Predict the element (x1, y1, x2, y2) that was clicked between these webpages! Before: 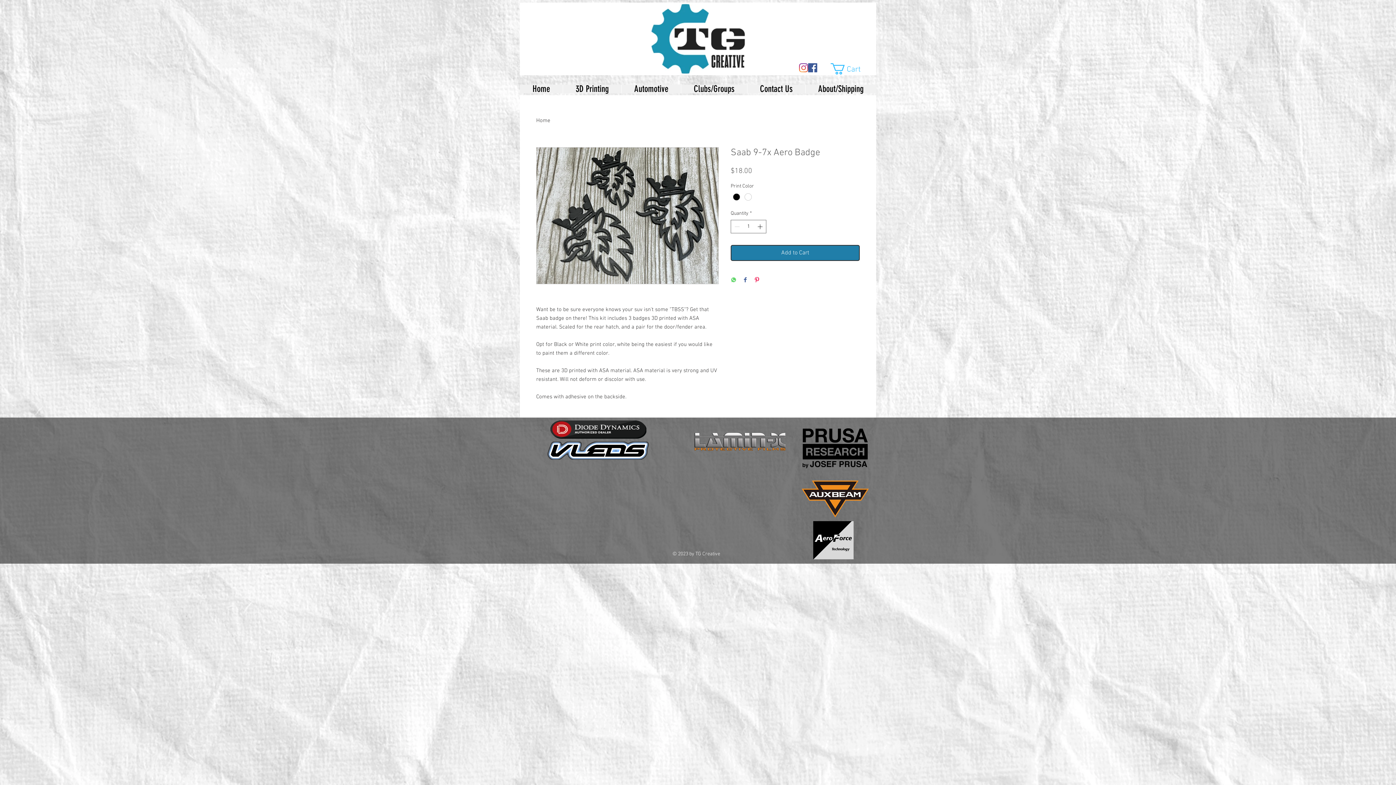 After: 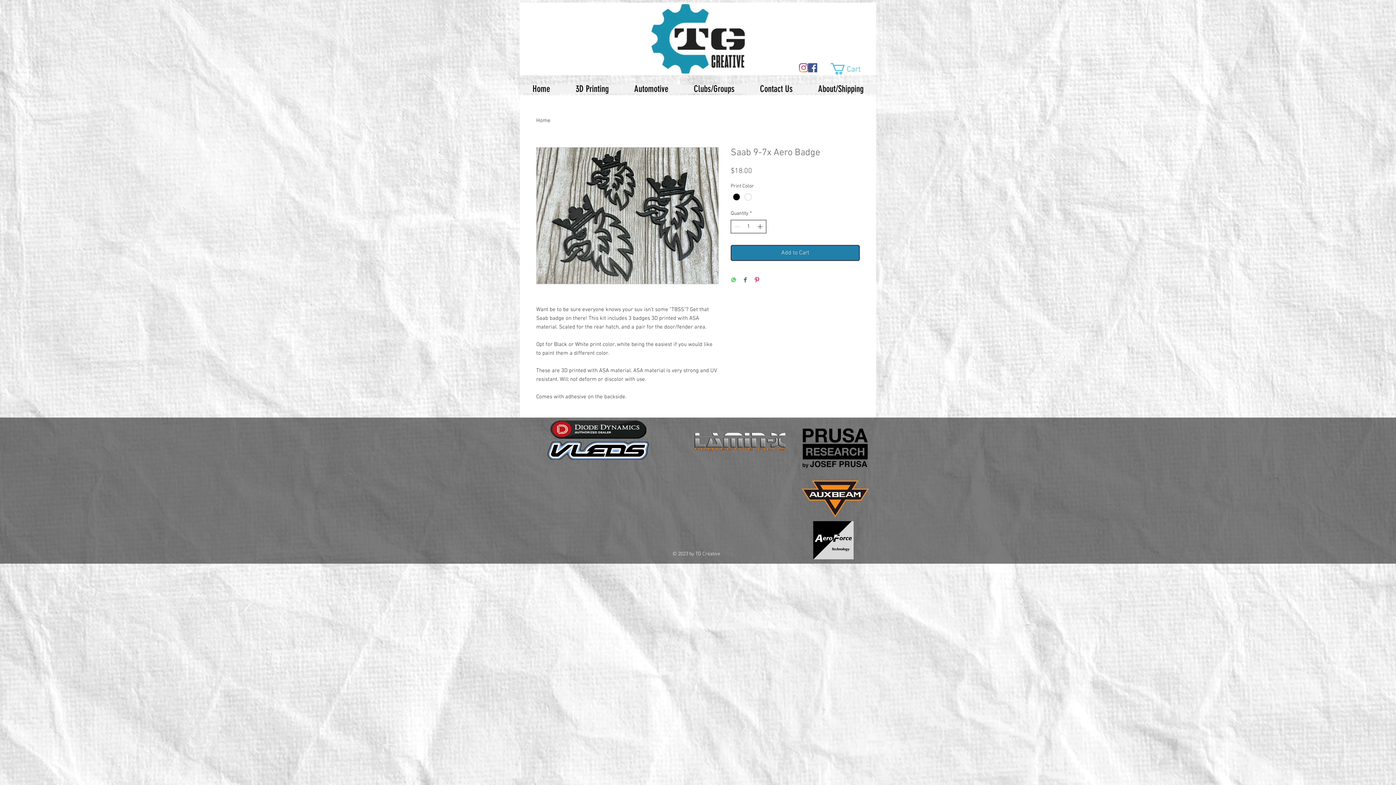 Action: bbox: (756, 220, 765, 233) label: Increment